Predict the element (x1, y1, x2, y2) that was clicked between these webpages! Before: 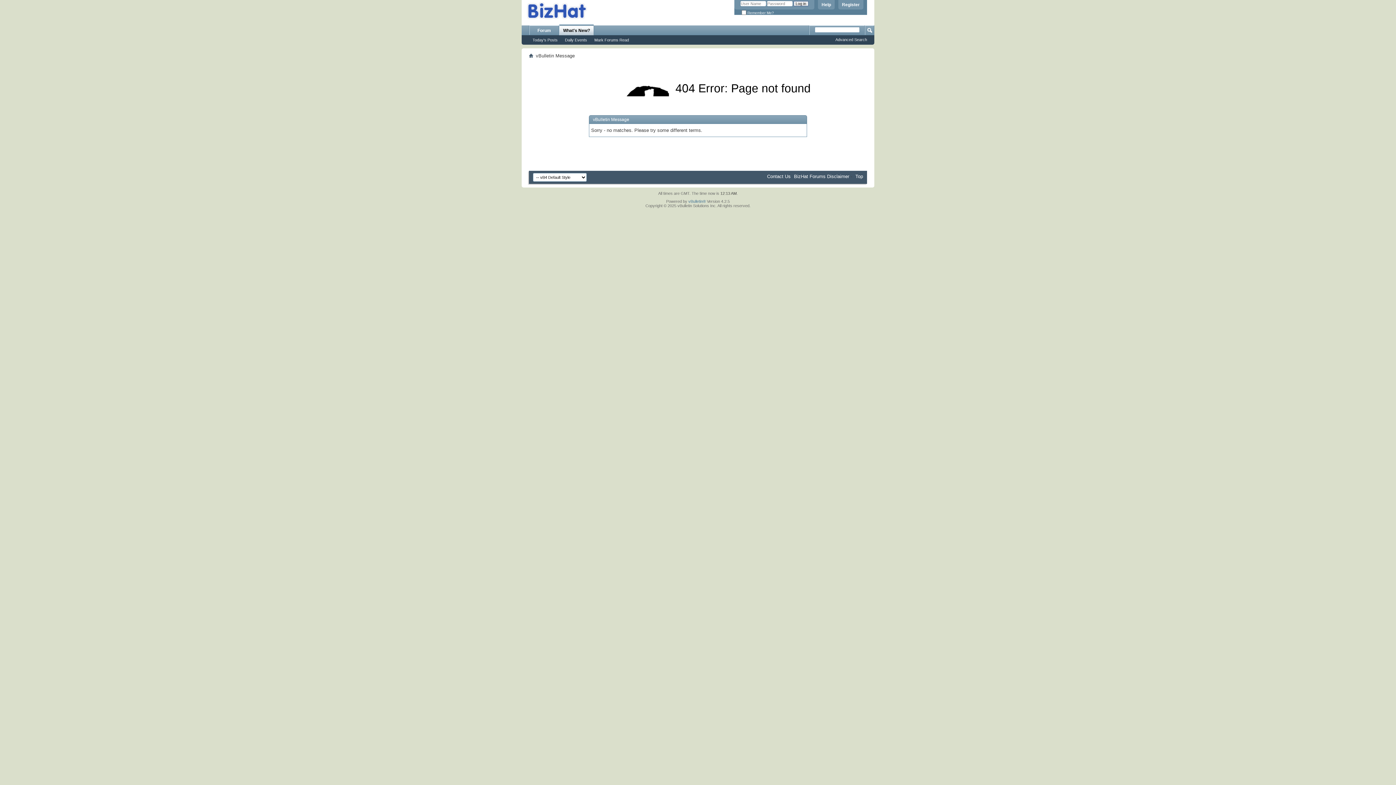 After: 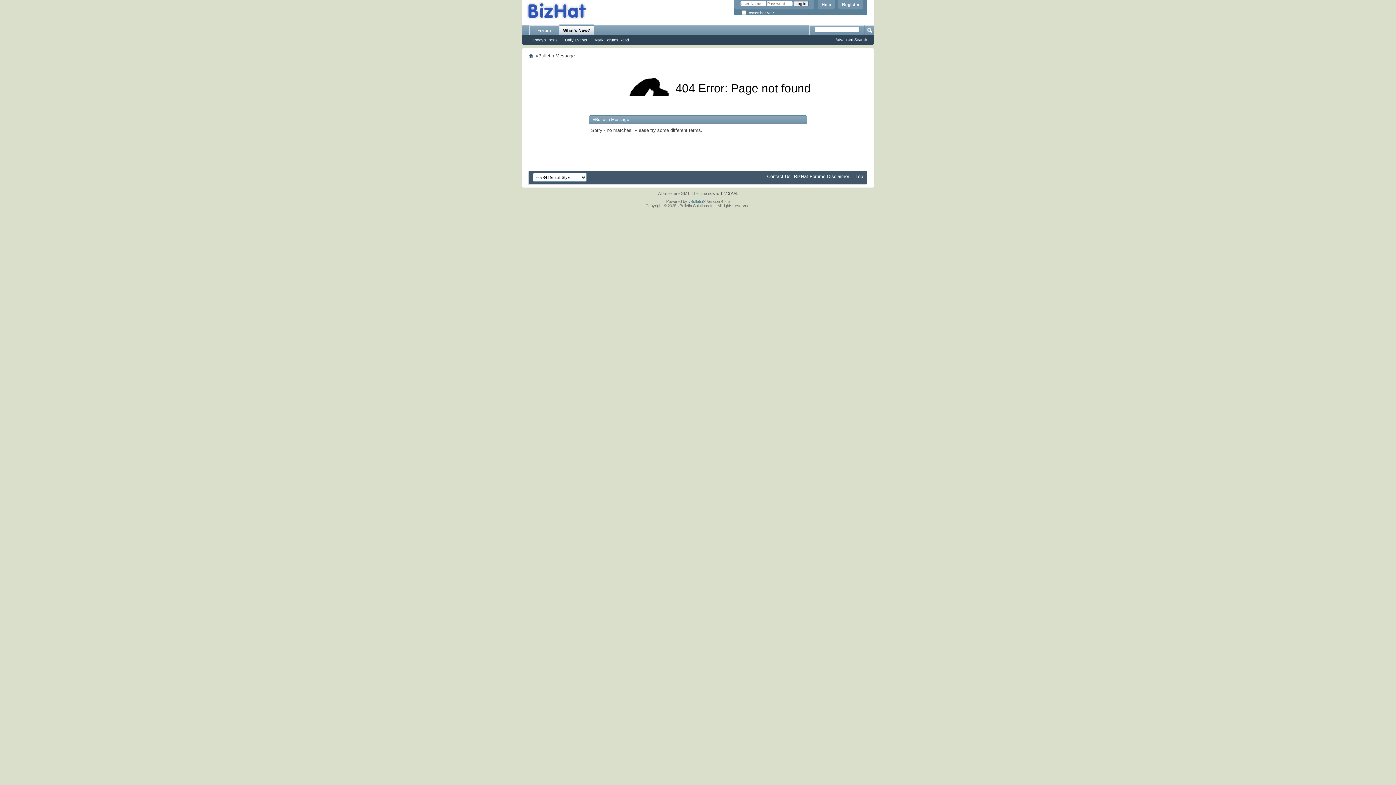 Action: bbox: (529, 37, 561, 42) label: Today's Posts